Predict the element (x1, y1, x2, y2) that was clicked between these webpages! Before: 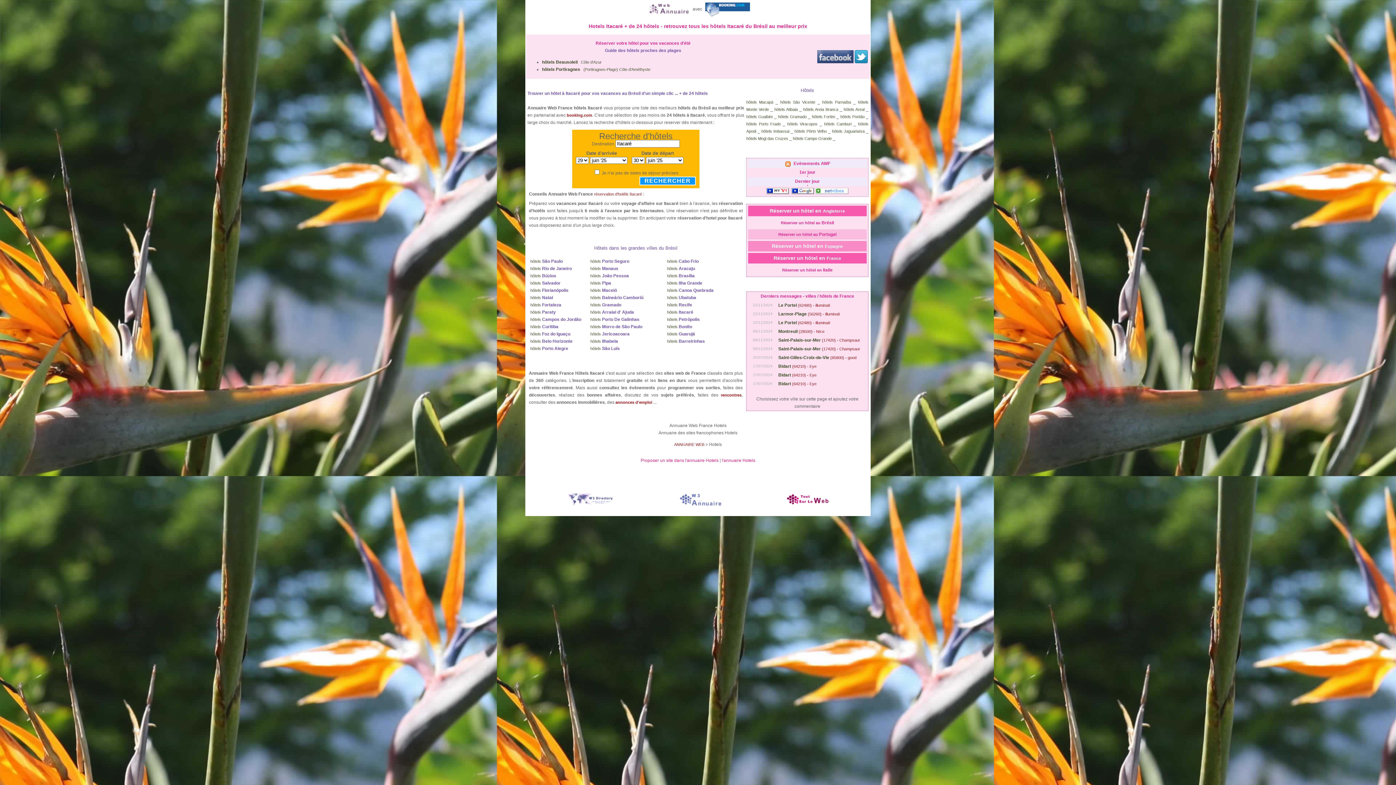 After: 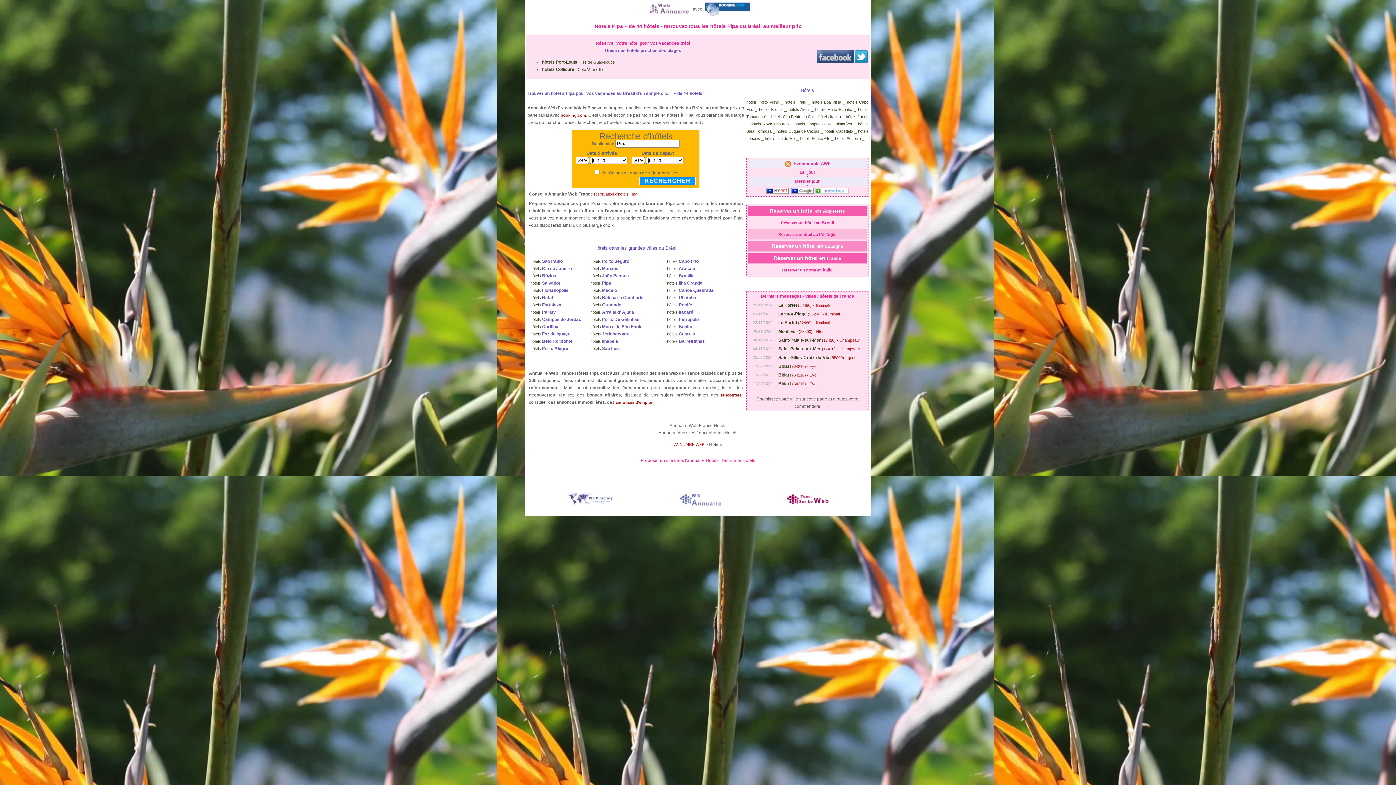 Action: bbox: (590, 281, 611, 285) label: hôtels Pipa